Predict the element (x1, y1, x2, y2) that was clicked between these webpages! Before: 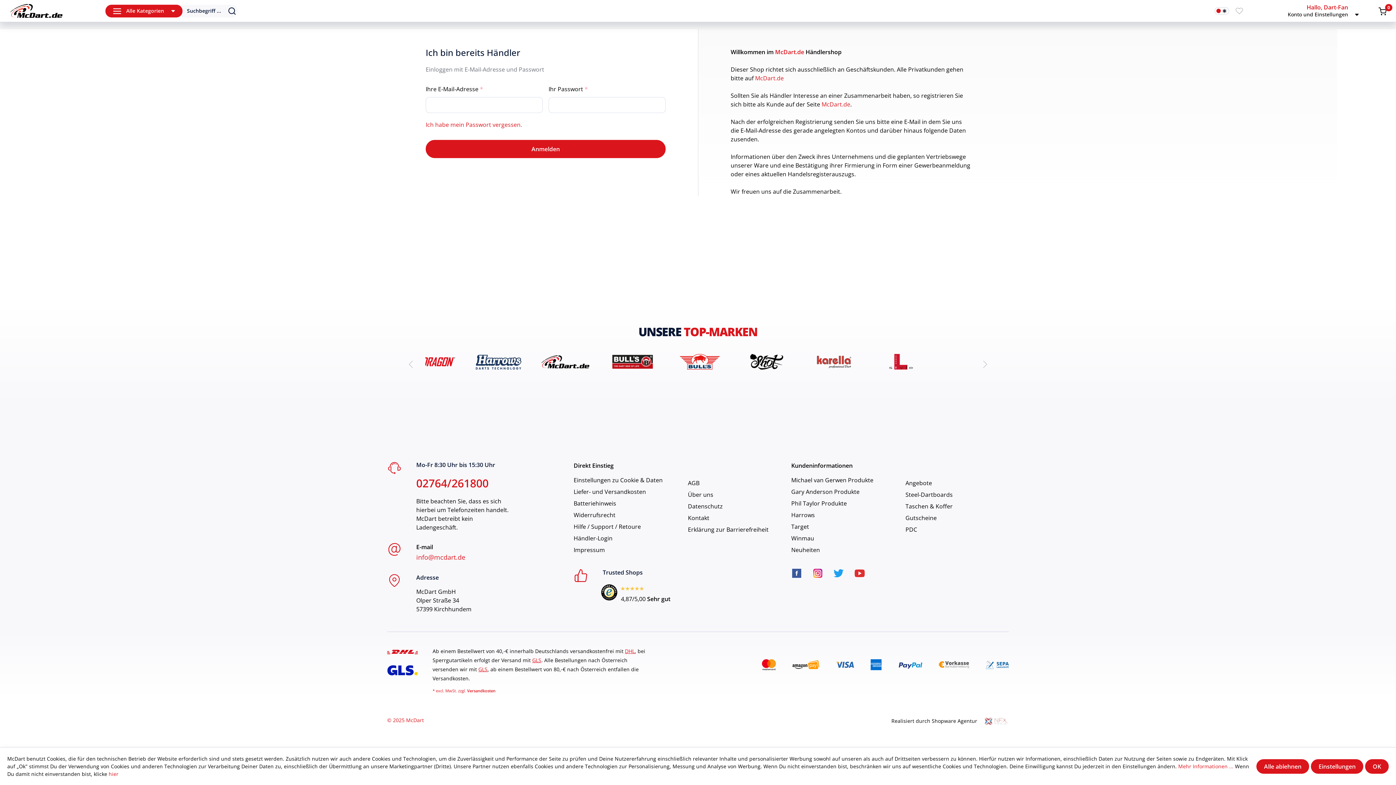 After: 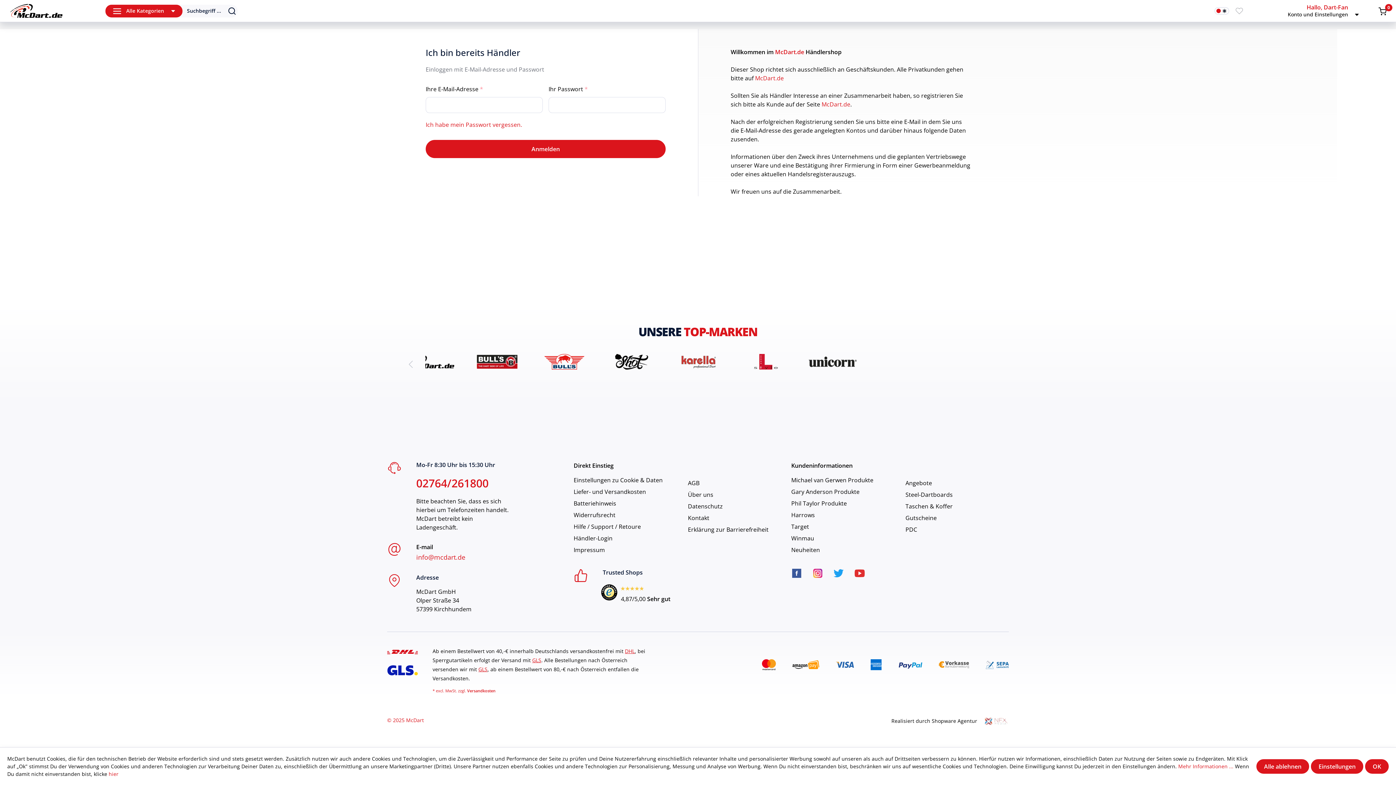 Action: label: category bbox: (905, 479, 932, 486)